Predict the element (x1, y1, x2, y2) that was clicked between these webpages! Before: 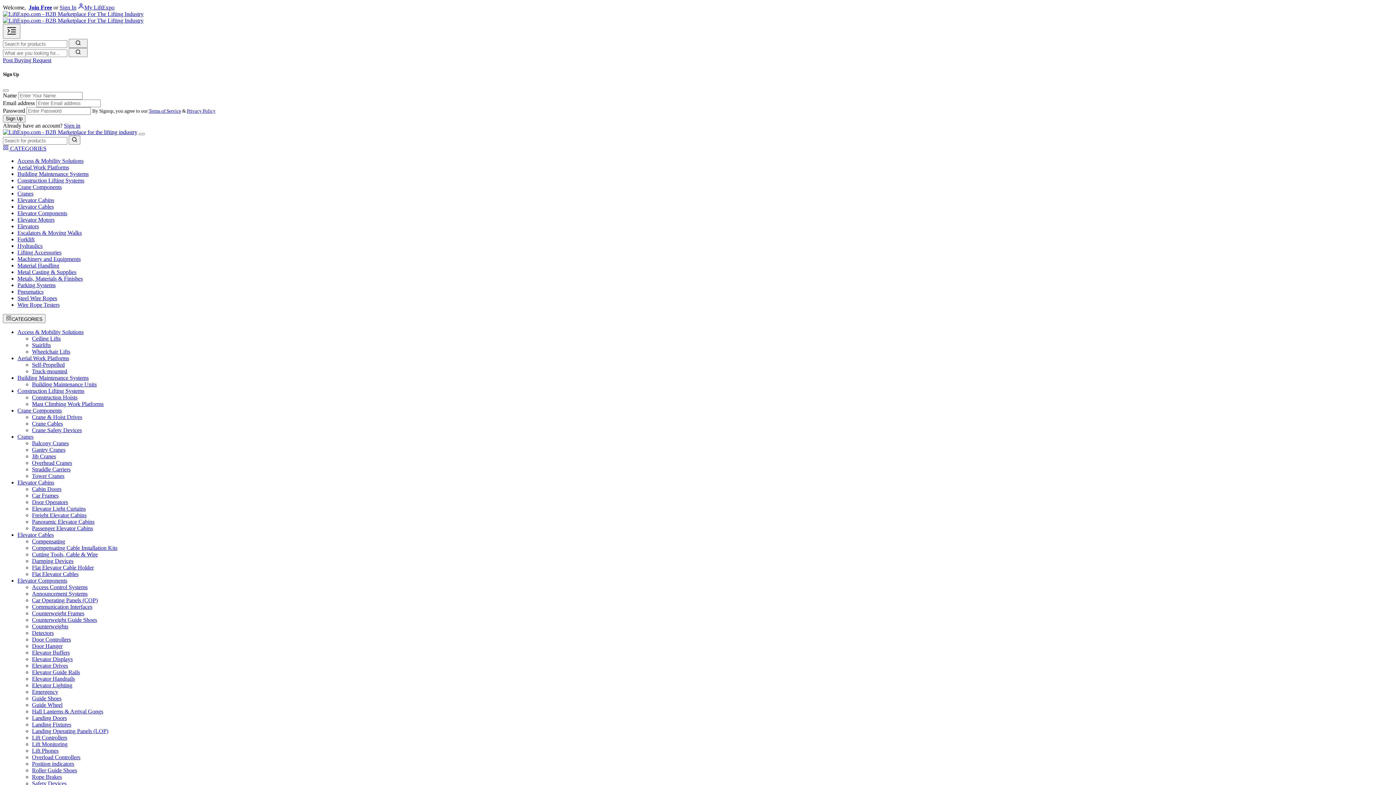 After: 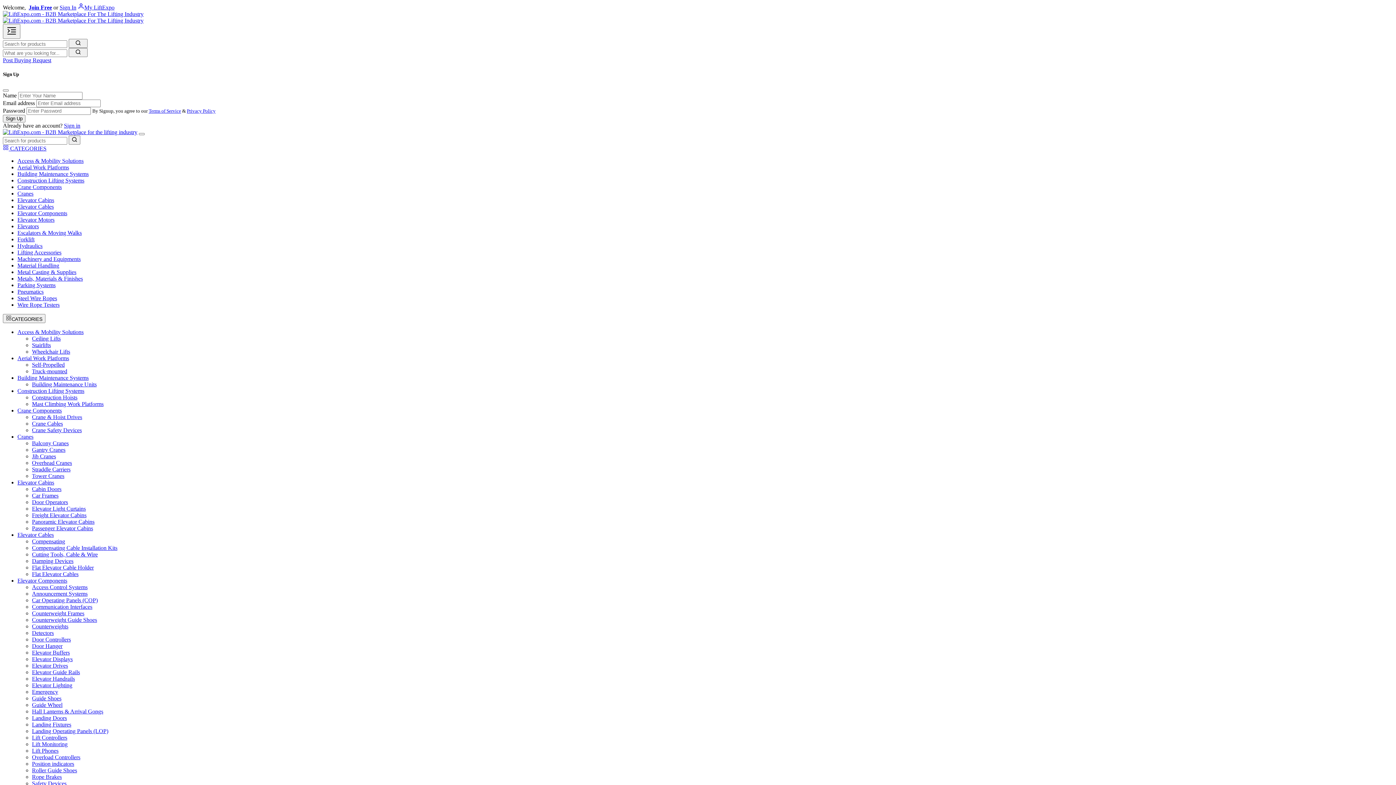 Action: label: Construction Lifting Systems bbox: (17, 177, 84, 183)